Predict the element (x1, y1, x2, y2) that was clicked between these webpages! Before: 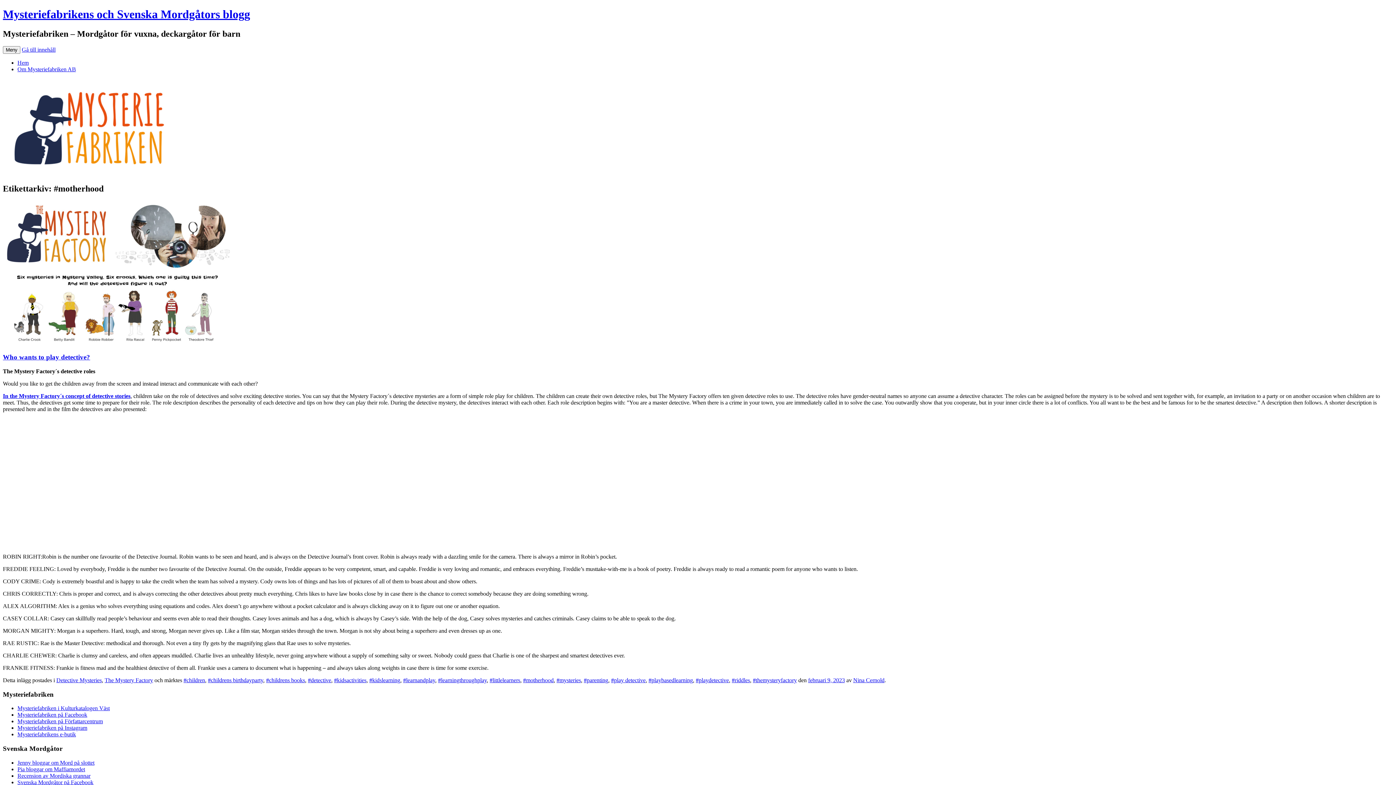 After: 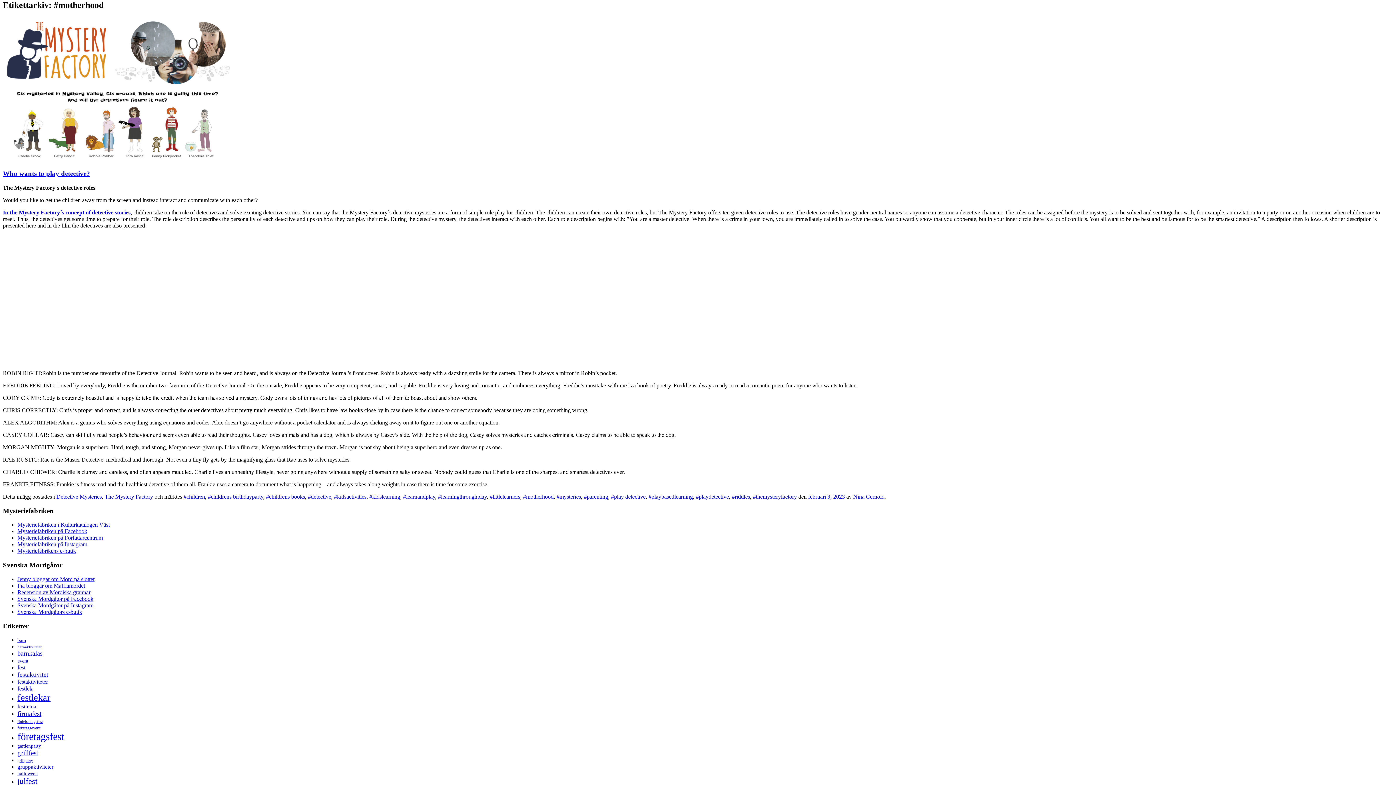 Action: bbox: (21, 46, 55, 52) label: Gå till innehåll